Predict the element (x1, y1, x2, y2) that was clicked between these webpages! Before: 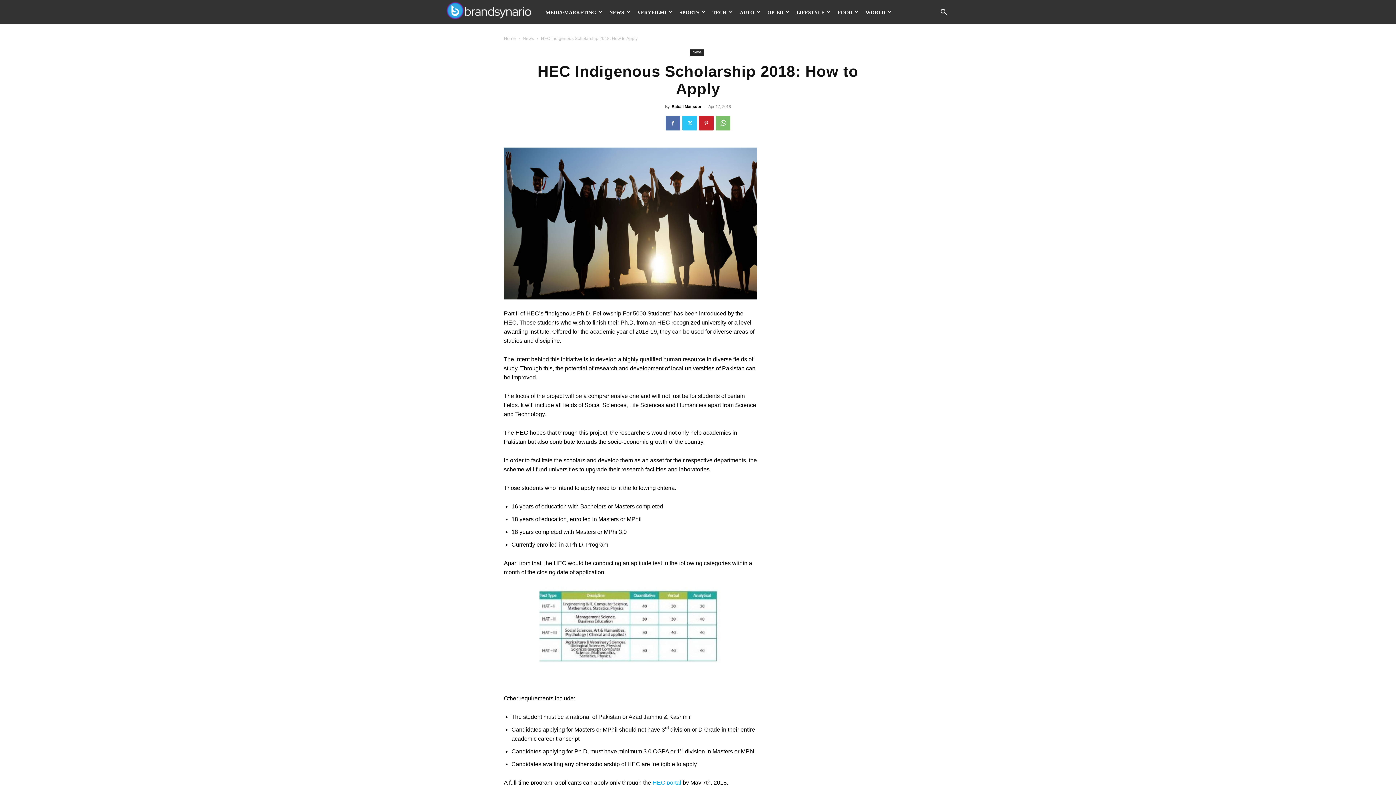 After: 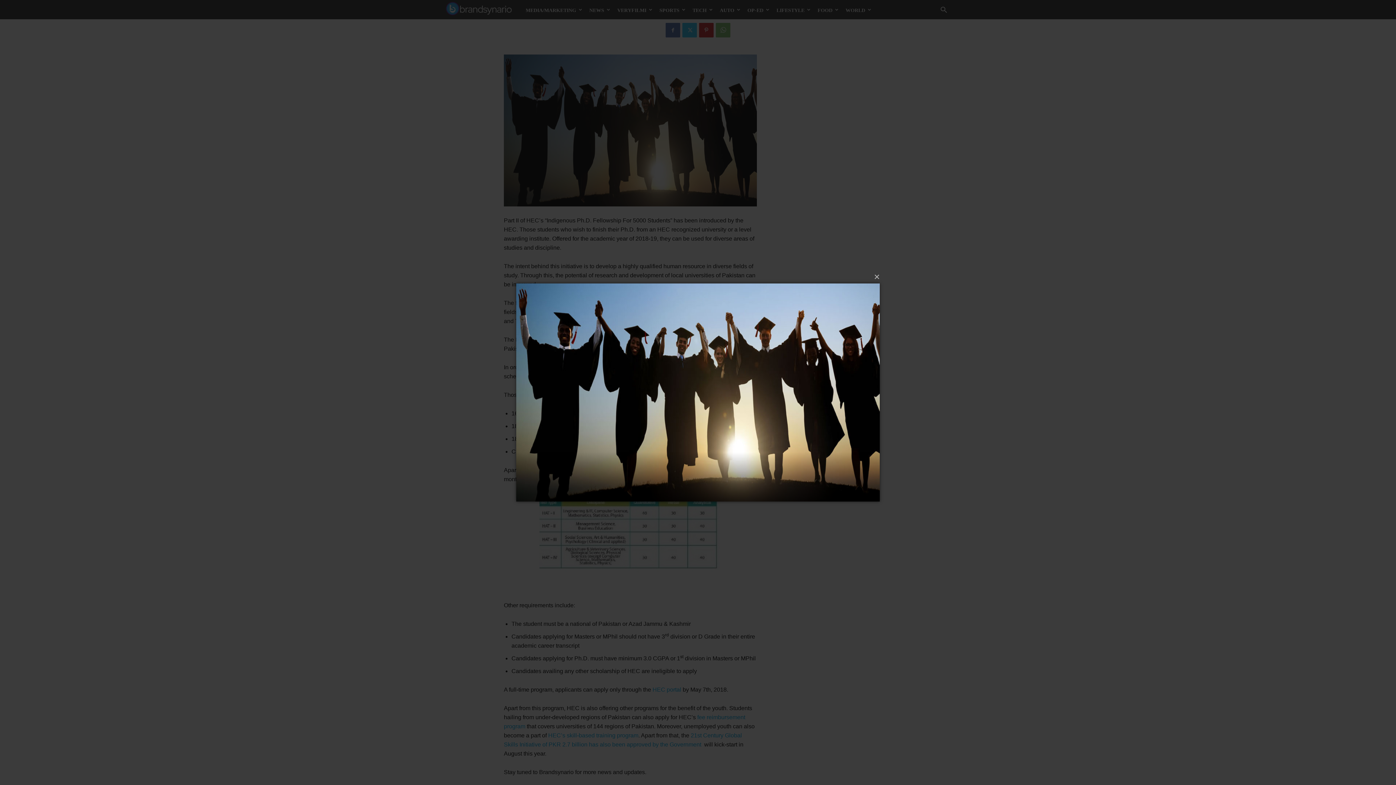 Action: bbox: (504, 147, 757, 299)